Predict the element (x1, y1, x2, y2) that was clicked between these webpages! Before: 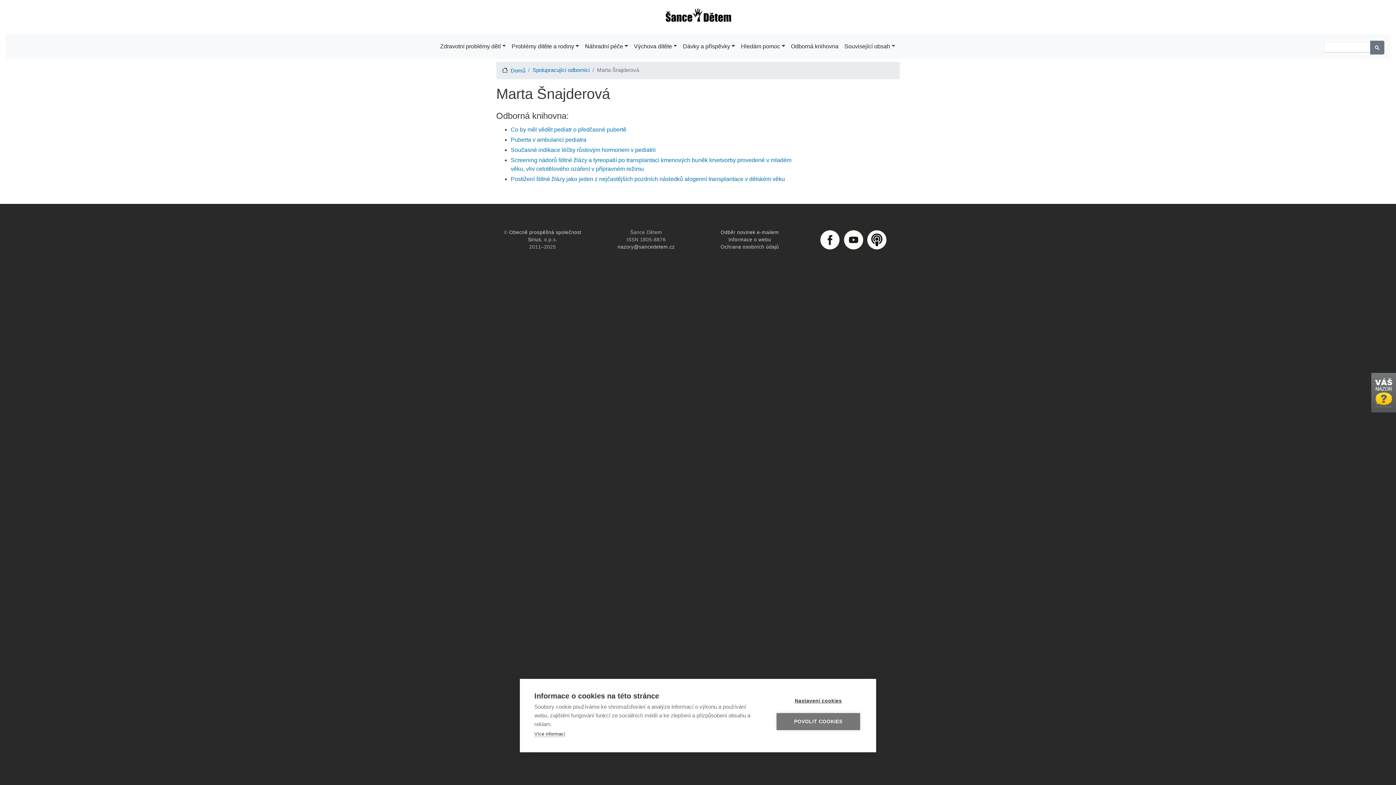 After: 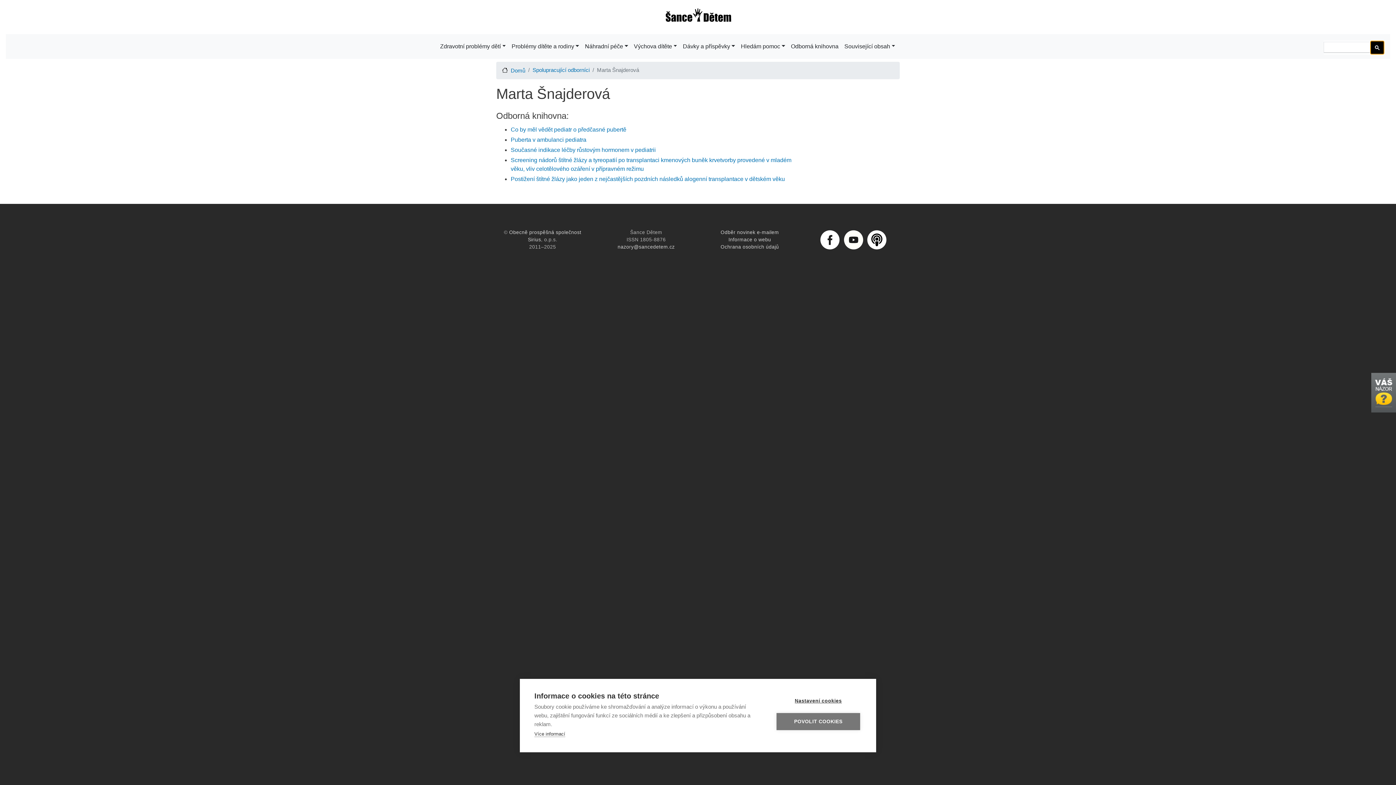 Action: bbox: (1370, 40, 1384, 54)